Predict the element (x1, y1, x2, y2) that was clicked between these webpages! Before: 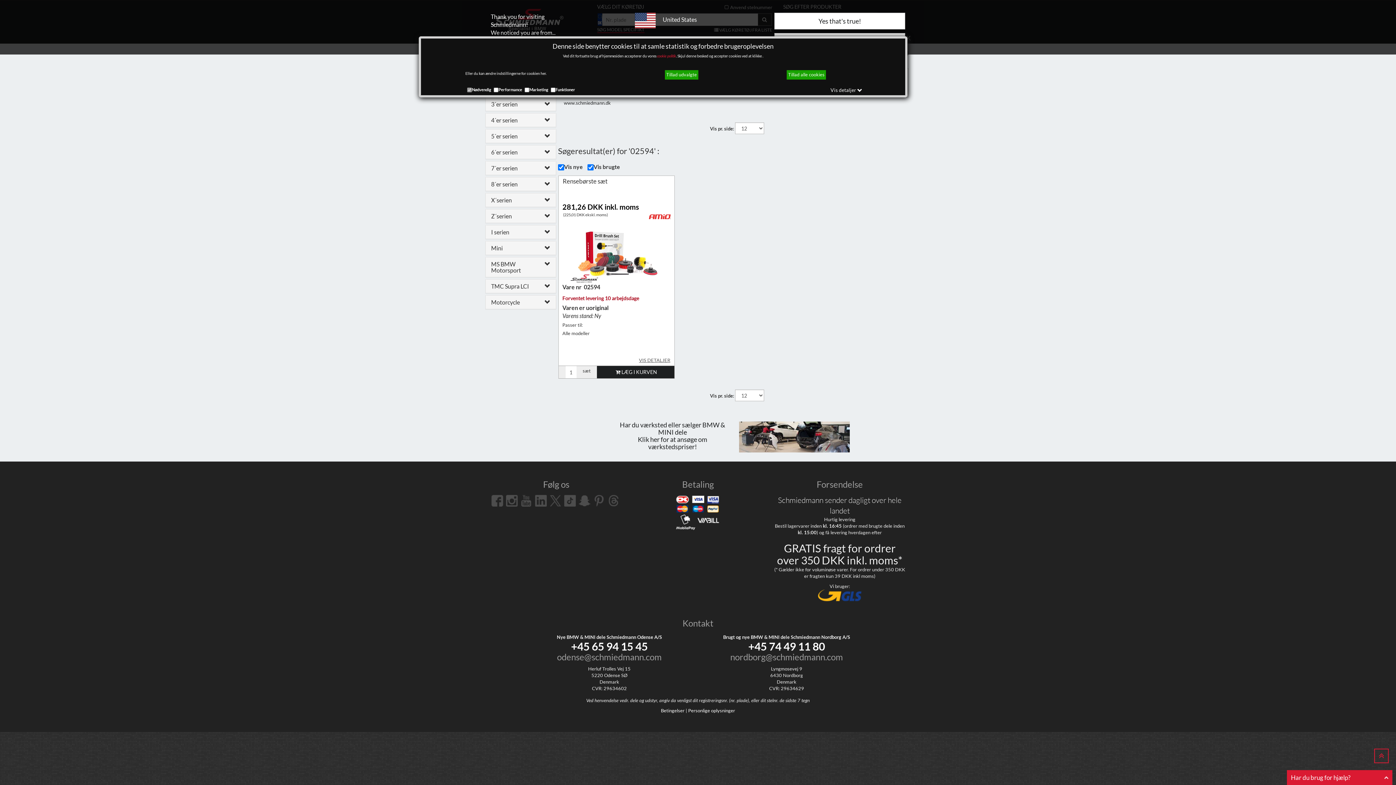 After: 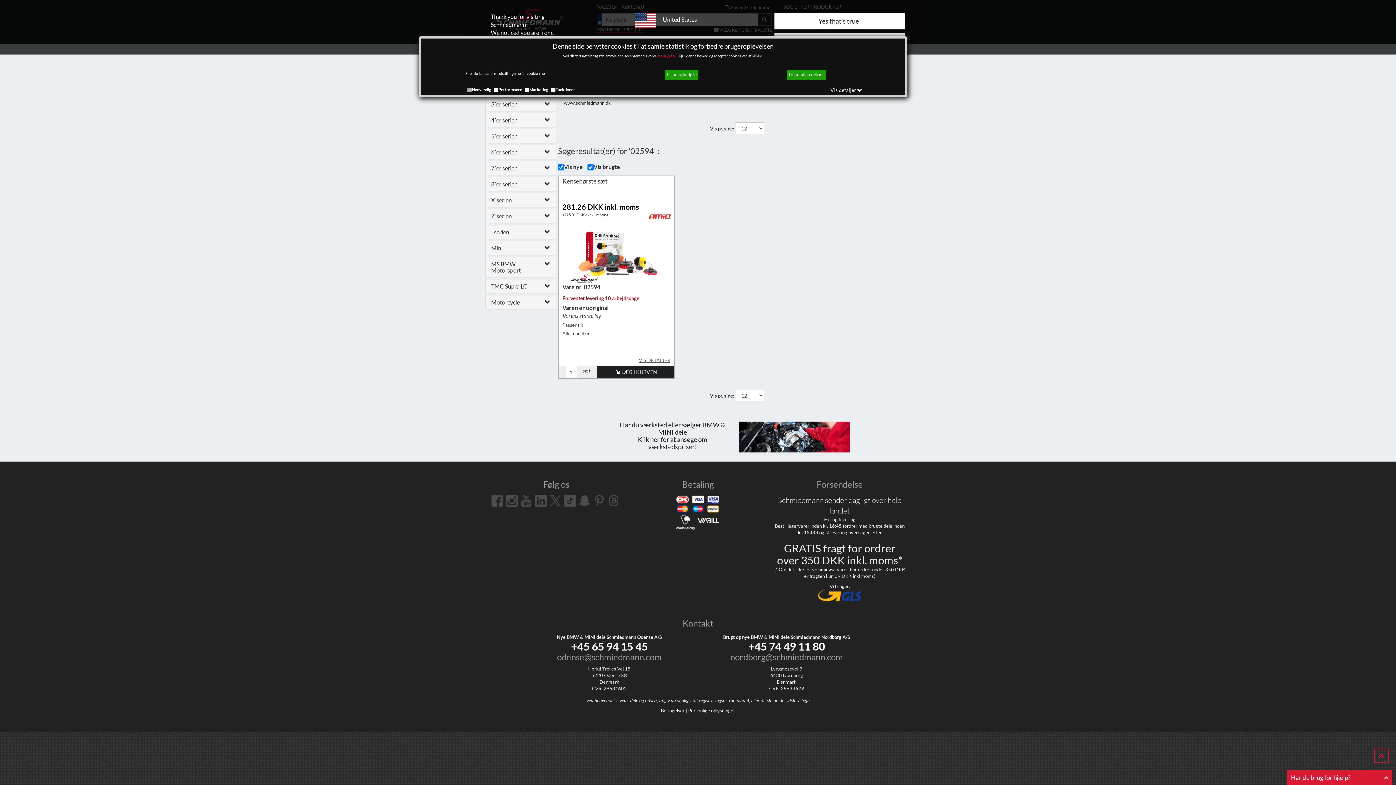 Action: bbox: (535, 497, 546, 503)